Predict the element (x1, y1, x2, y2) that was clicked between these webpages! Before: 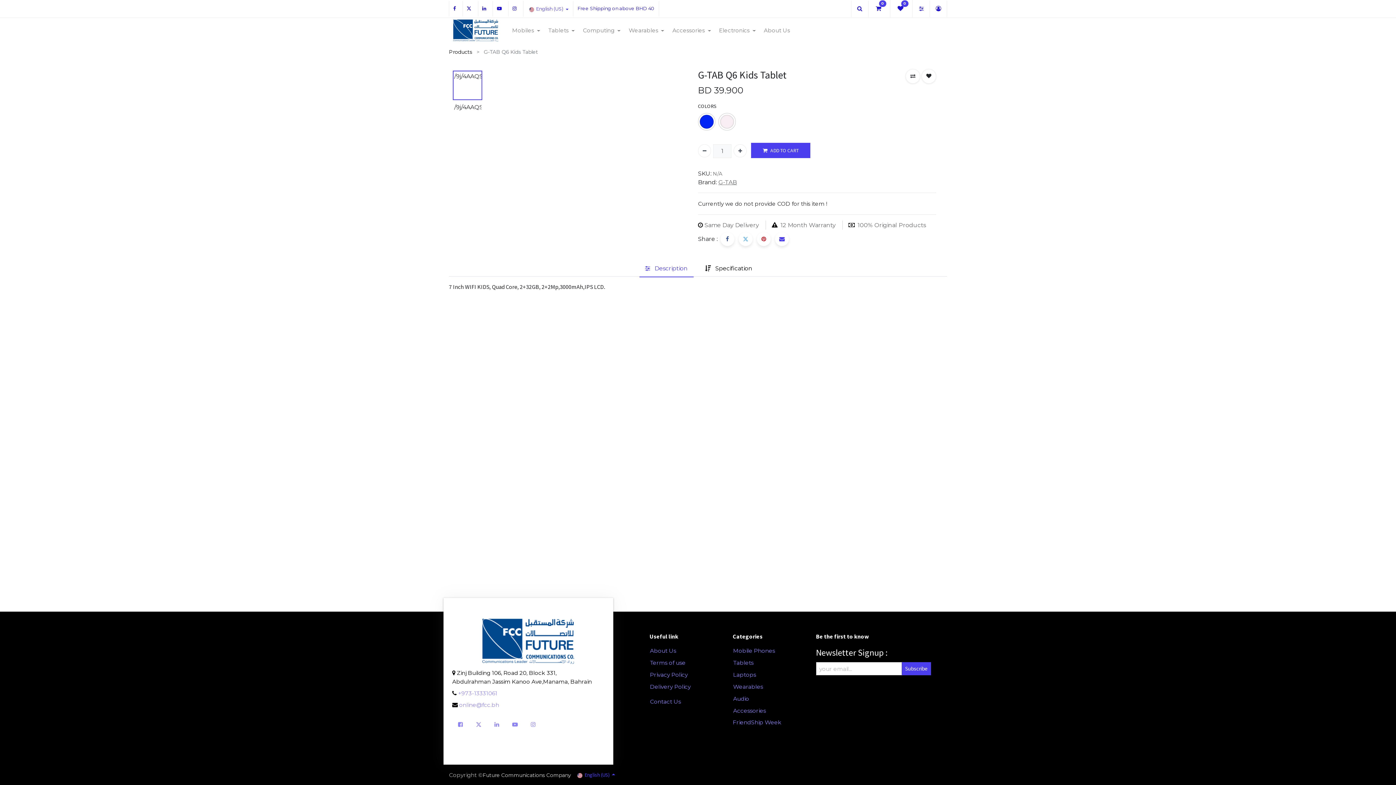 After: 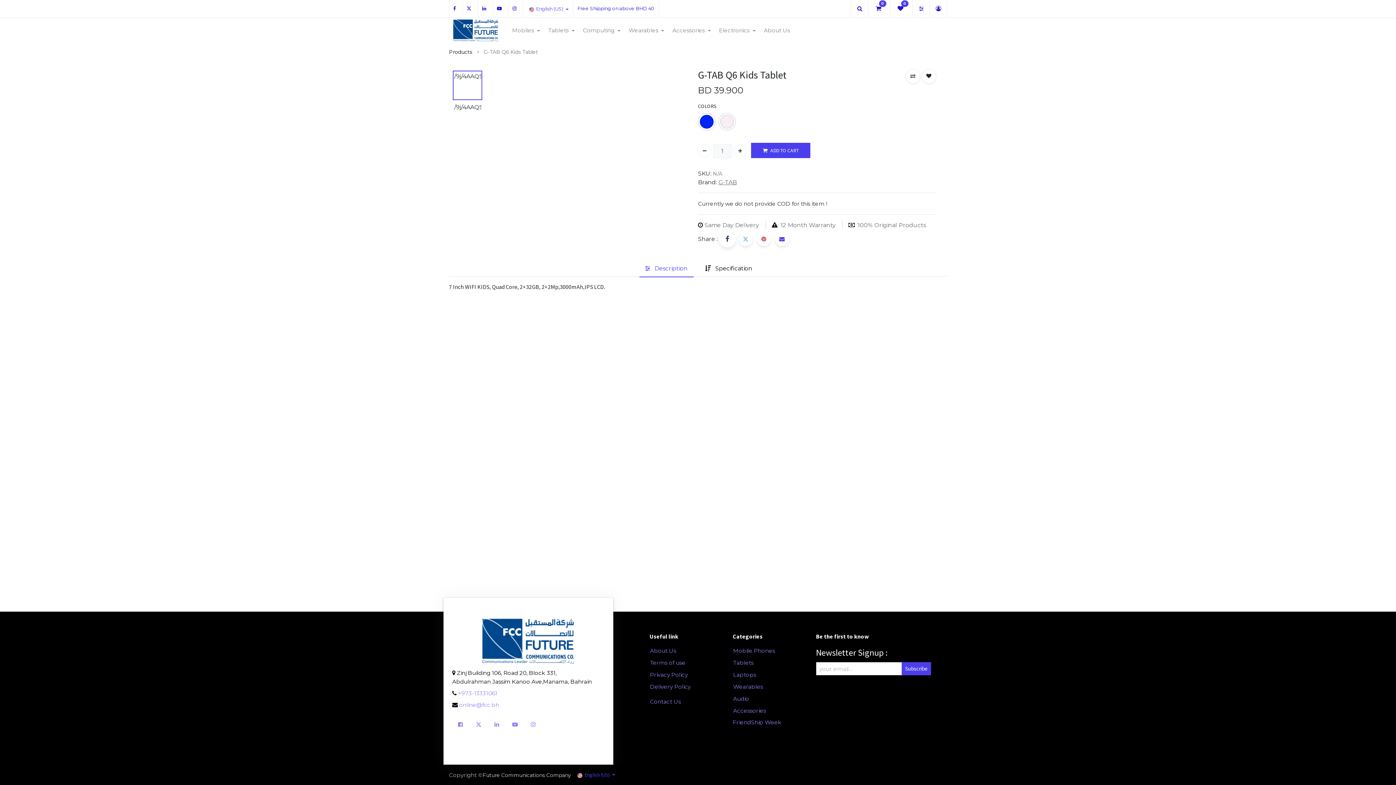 Action: bbox: (720, 232, 734, 246)